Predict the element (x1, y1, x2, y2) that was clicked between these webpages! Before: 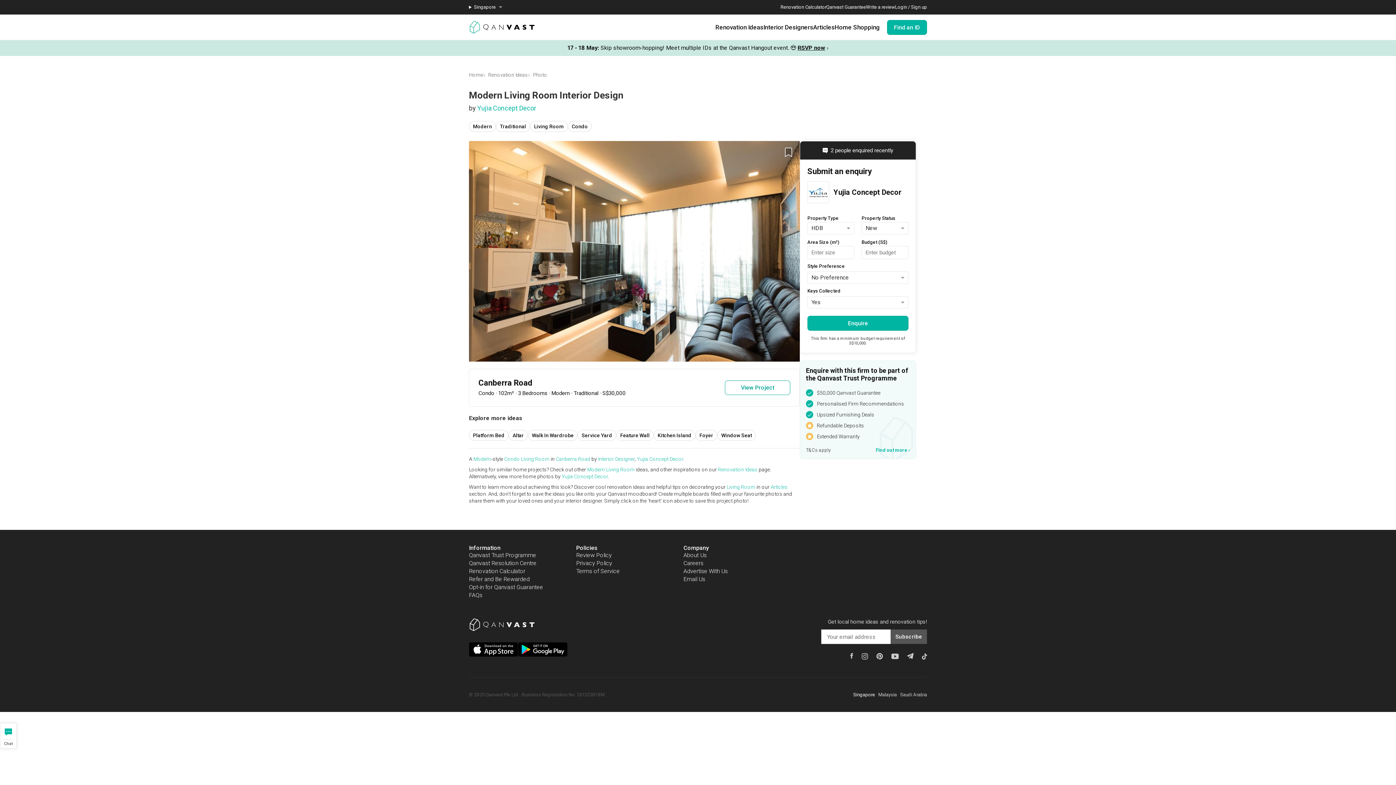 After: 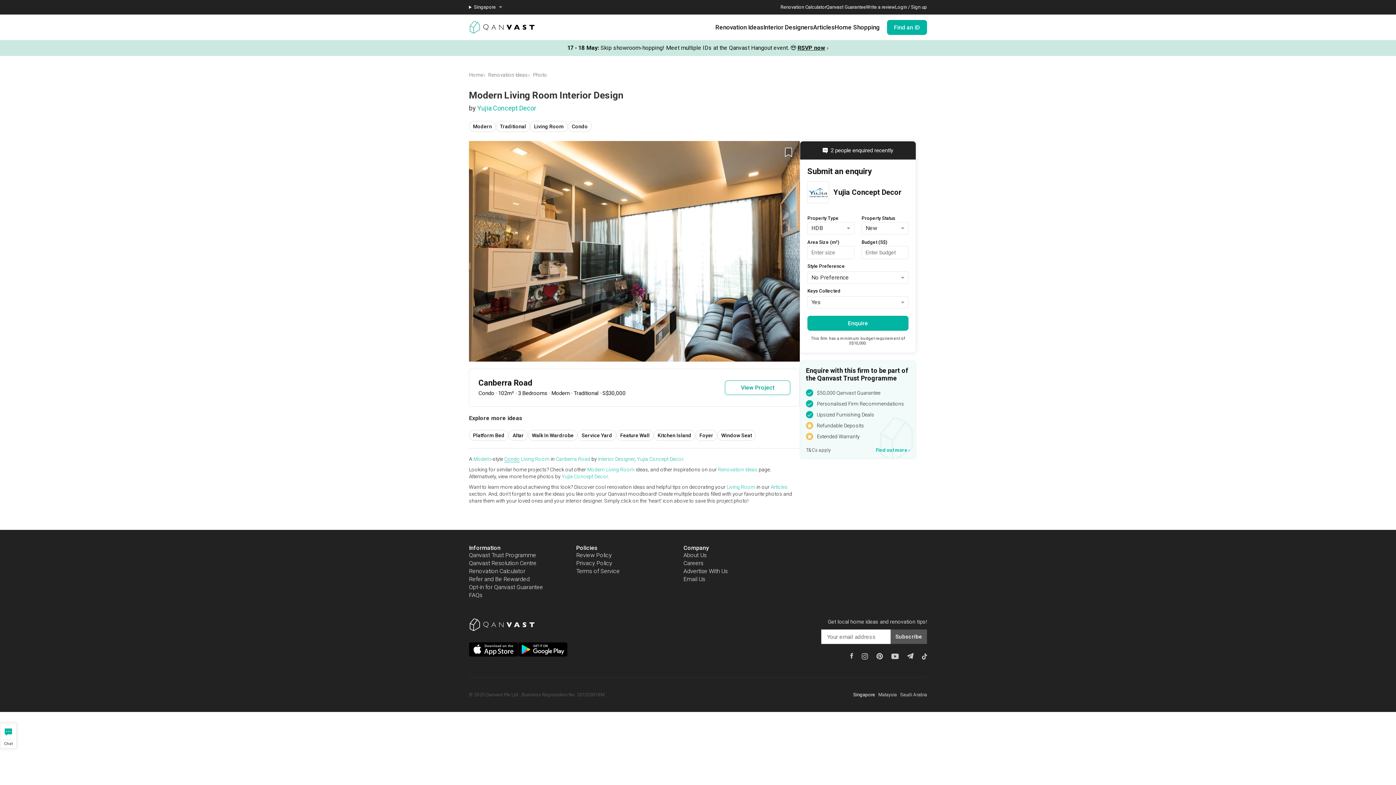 Action: label: Condo bbox: (504, 456, 520, 462)